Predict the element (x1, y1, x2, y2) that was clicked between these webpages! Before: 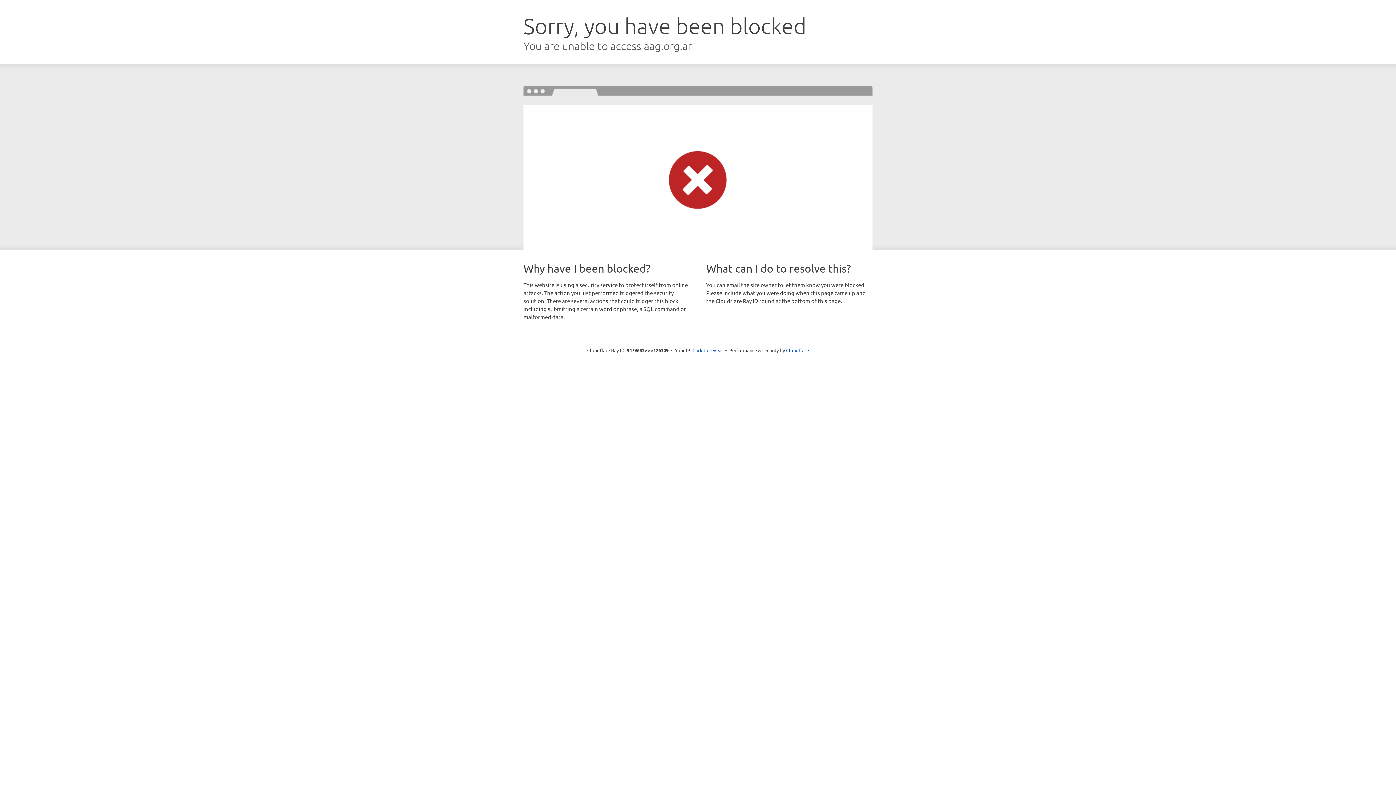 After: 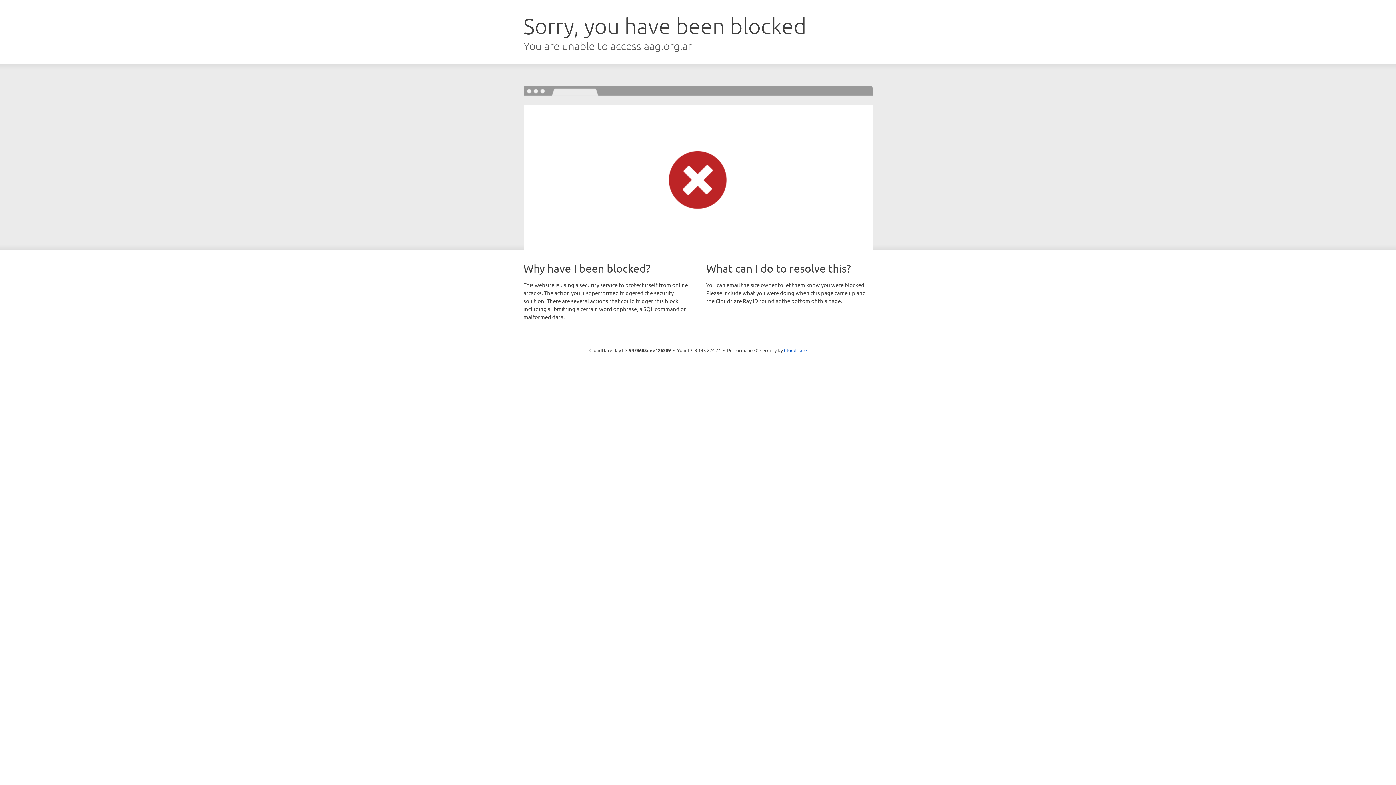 Action: label: Click to reveal bbox: (692, 346, 723, 353)